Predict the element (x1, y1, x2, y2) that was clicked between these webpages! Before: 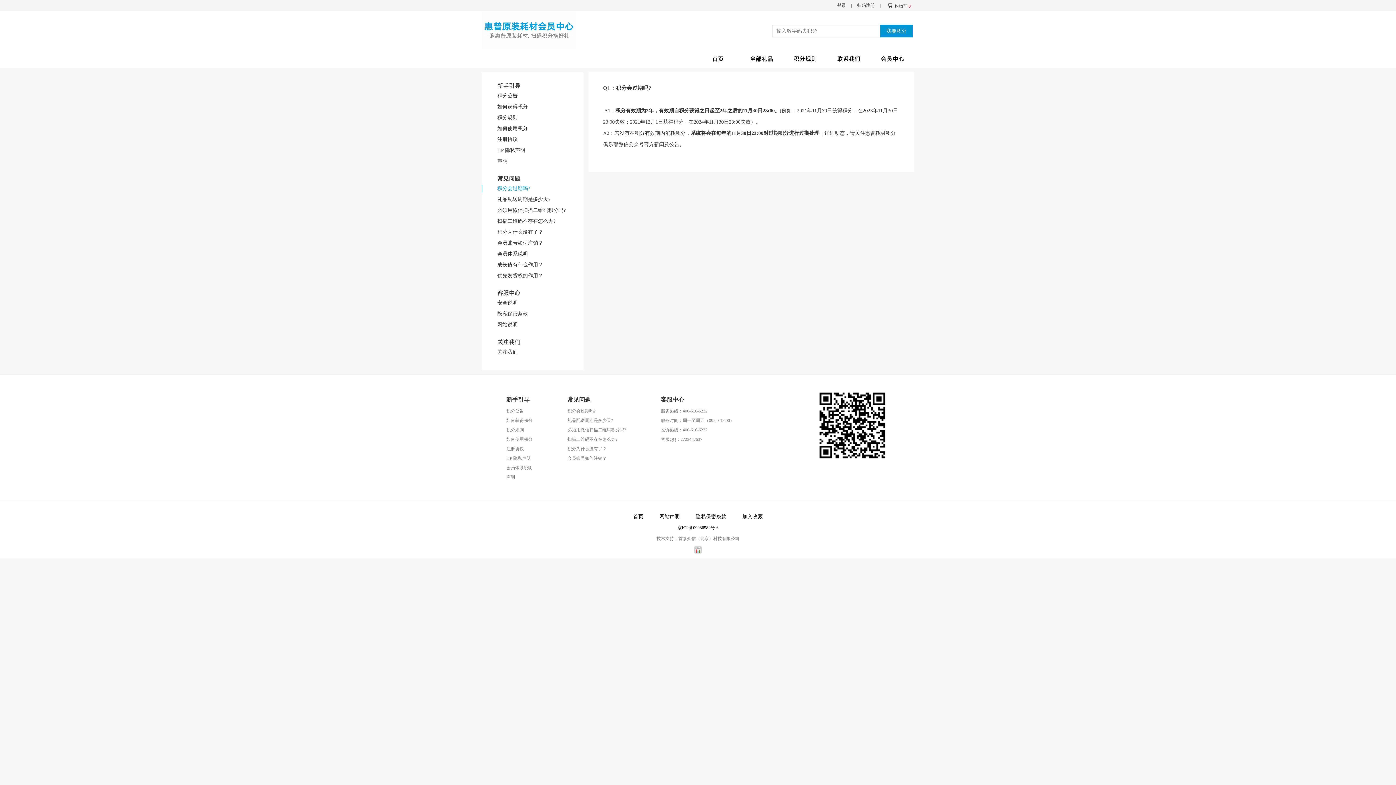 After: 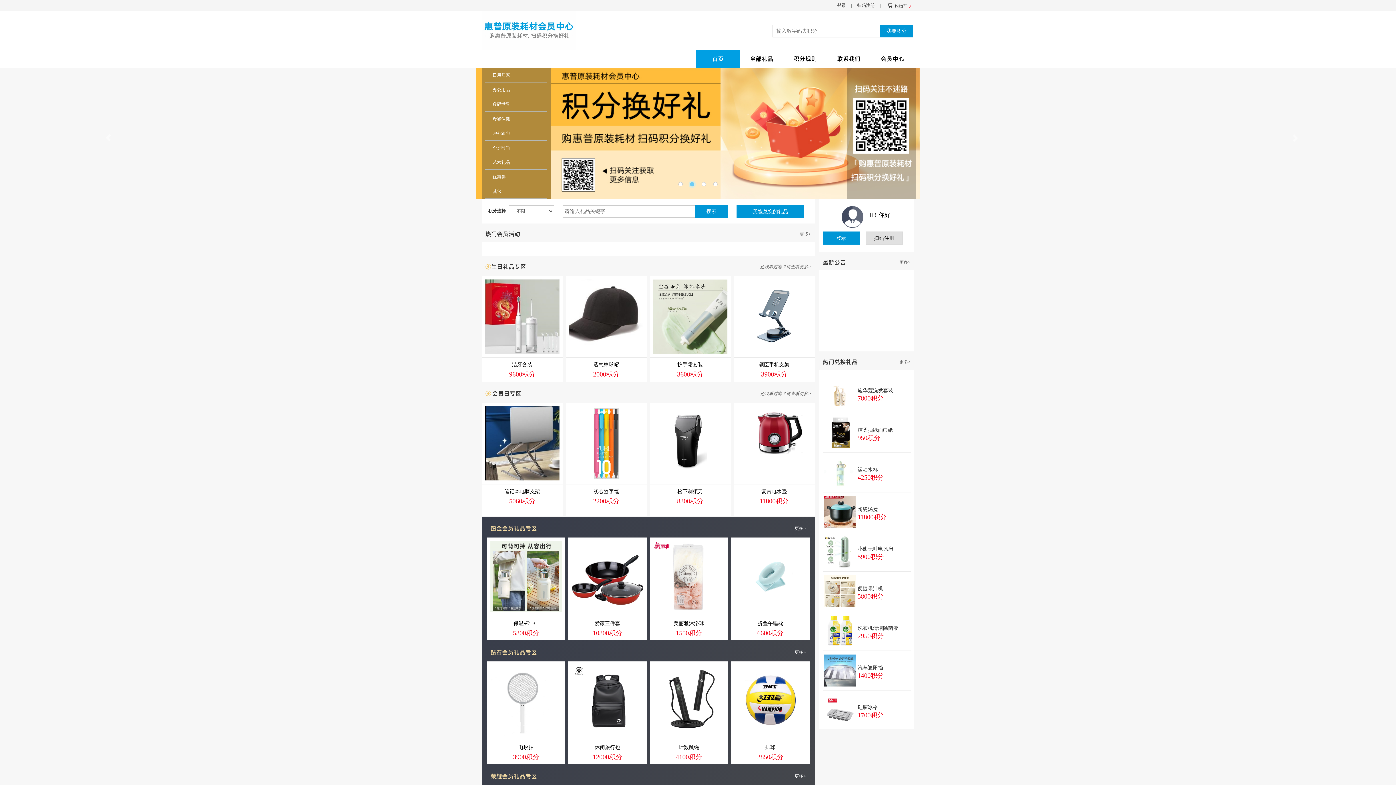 Action: label: 首页 bbox: (633, 514, 643, 519)